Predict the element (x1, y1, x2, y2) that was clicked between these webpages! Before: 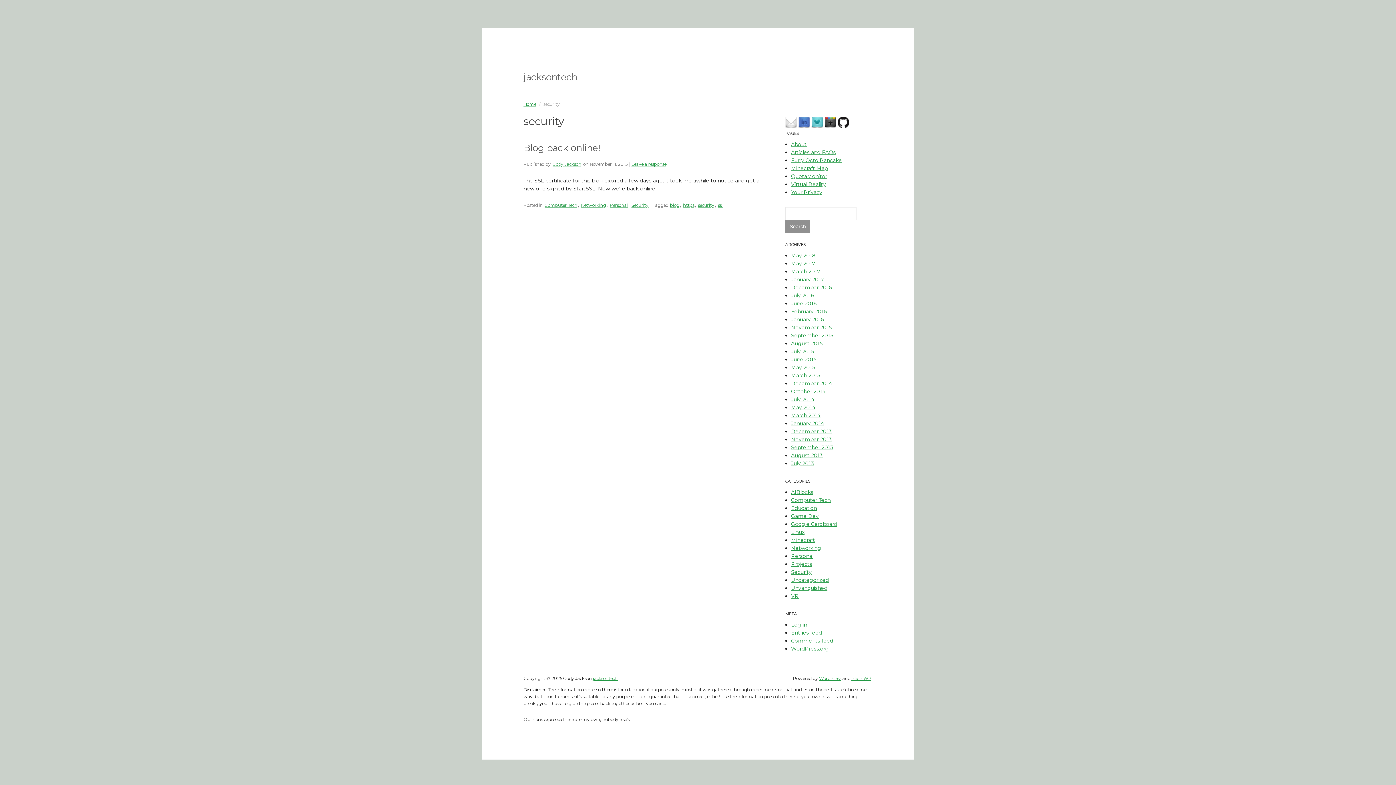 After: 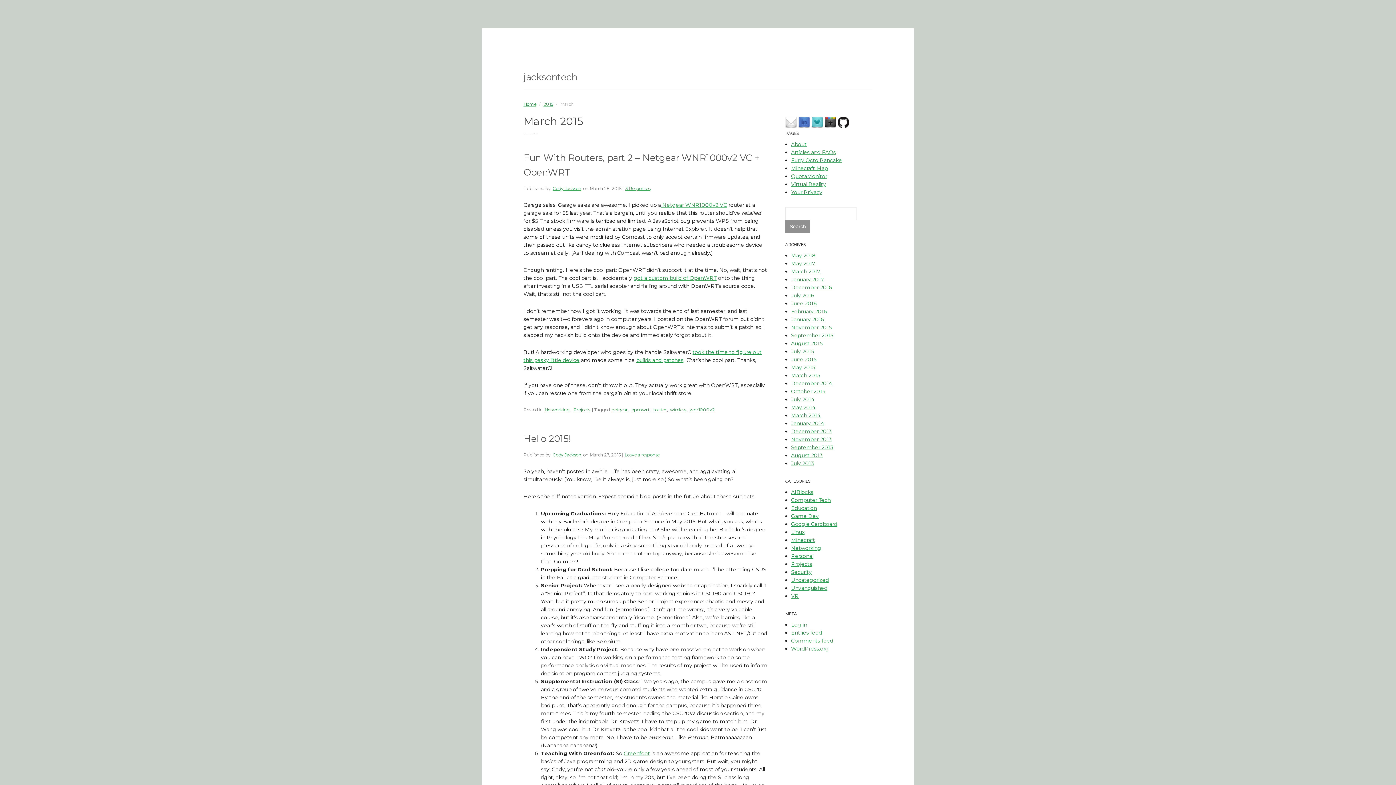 Action: label: March 2015 bbox: (791, 372, 820, 378)